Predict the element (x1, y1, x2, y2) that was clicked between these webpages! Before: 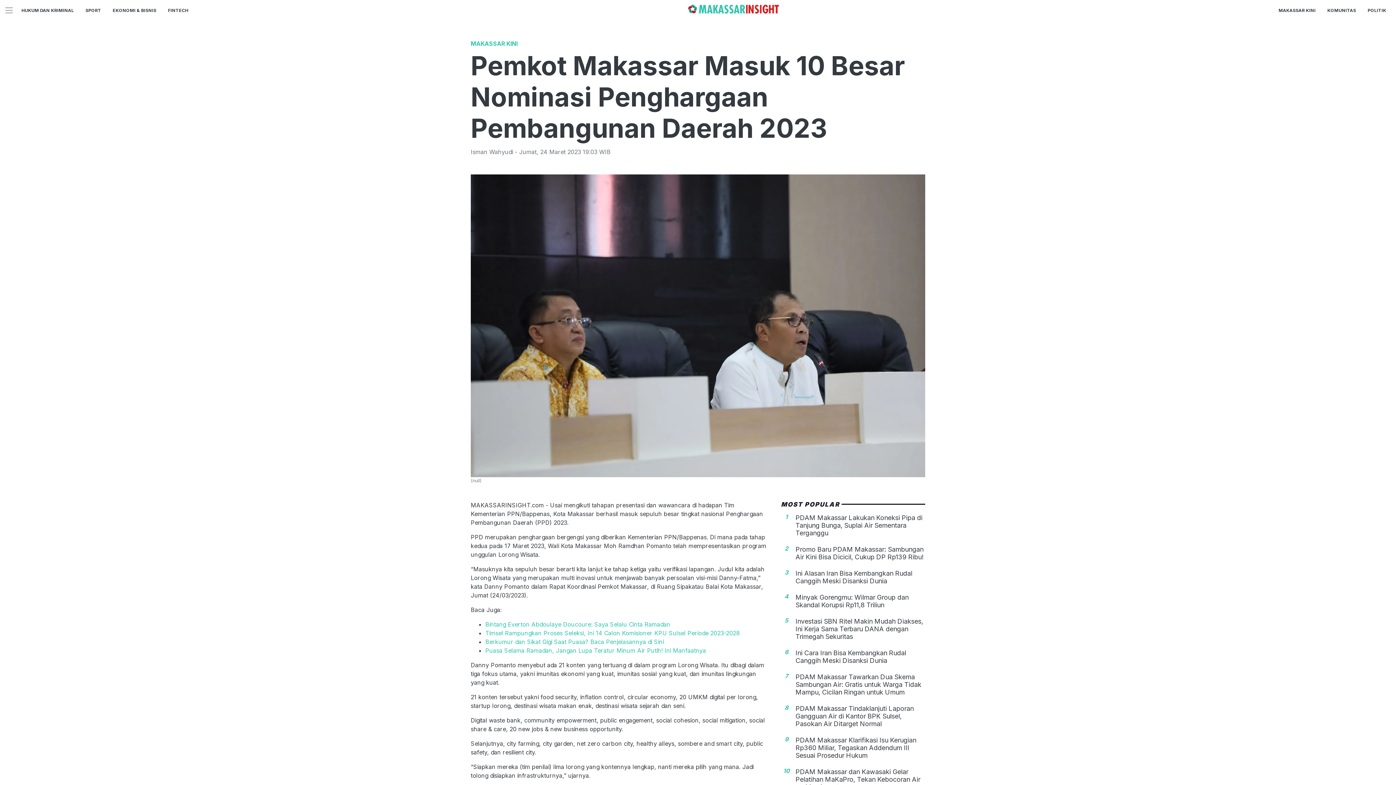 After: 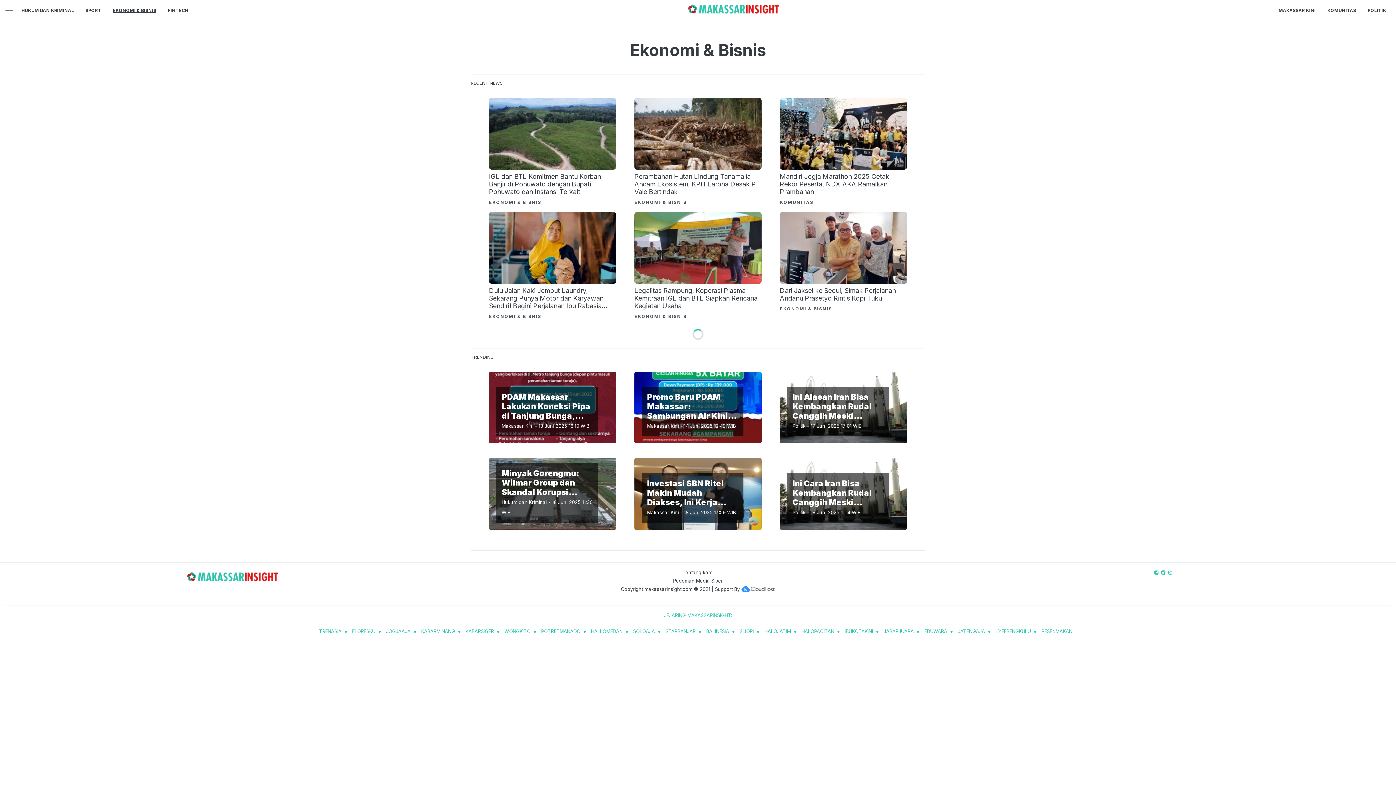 Action: bbox: (112, 7, 156, 13) label: EKONOMI & BISNIS